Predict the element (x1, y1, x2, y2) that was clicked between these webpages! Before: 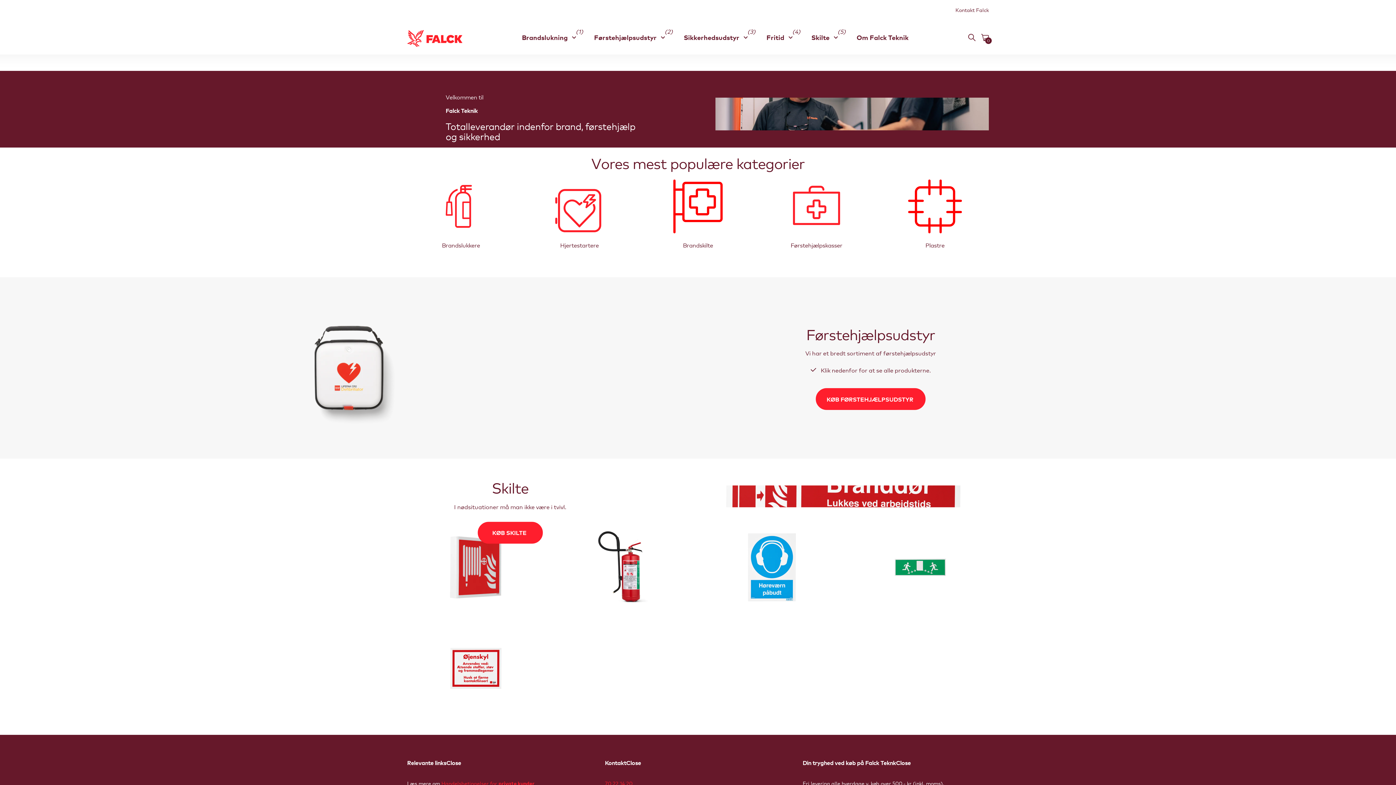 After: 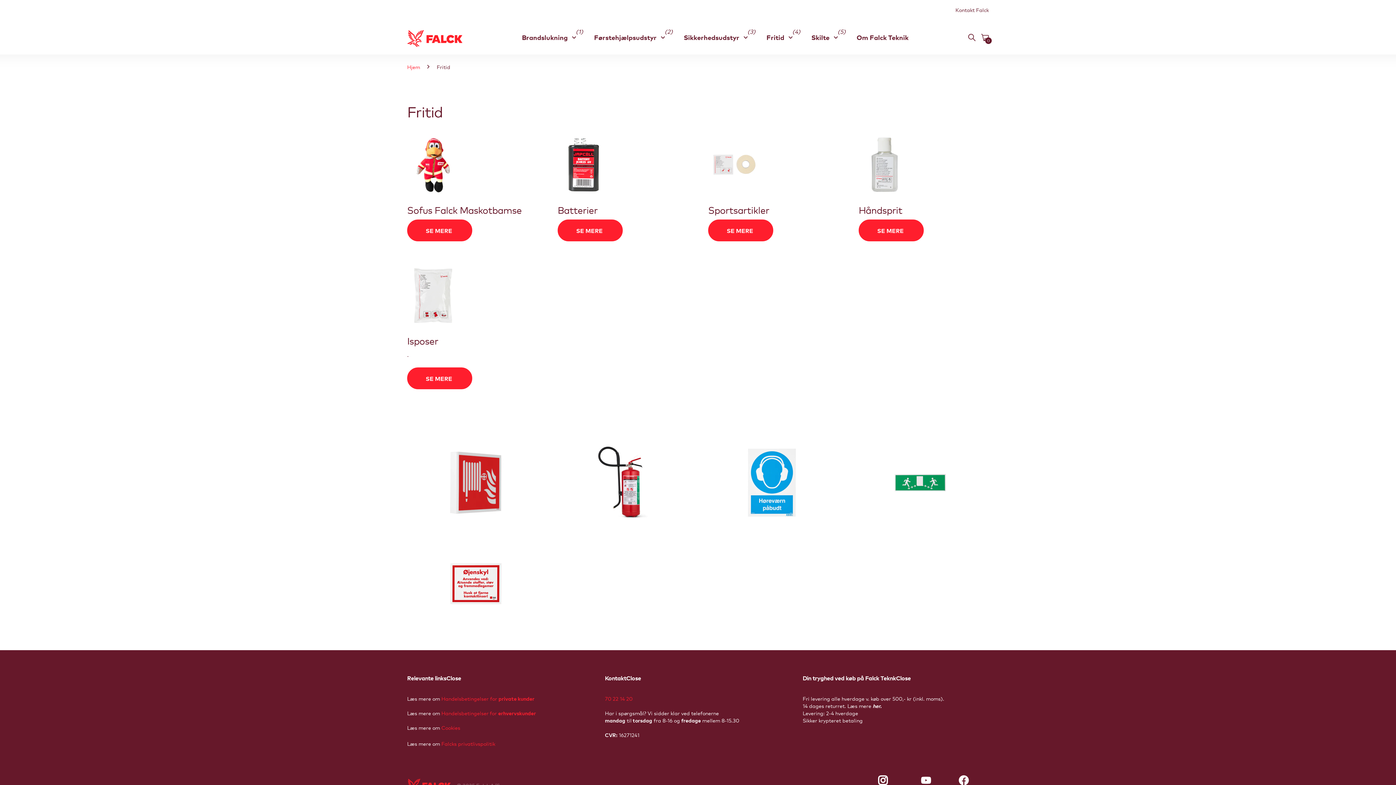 Action: bbox: (766, 27, 792, 47) label: Fritid